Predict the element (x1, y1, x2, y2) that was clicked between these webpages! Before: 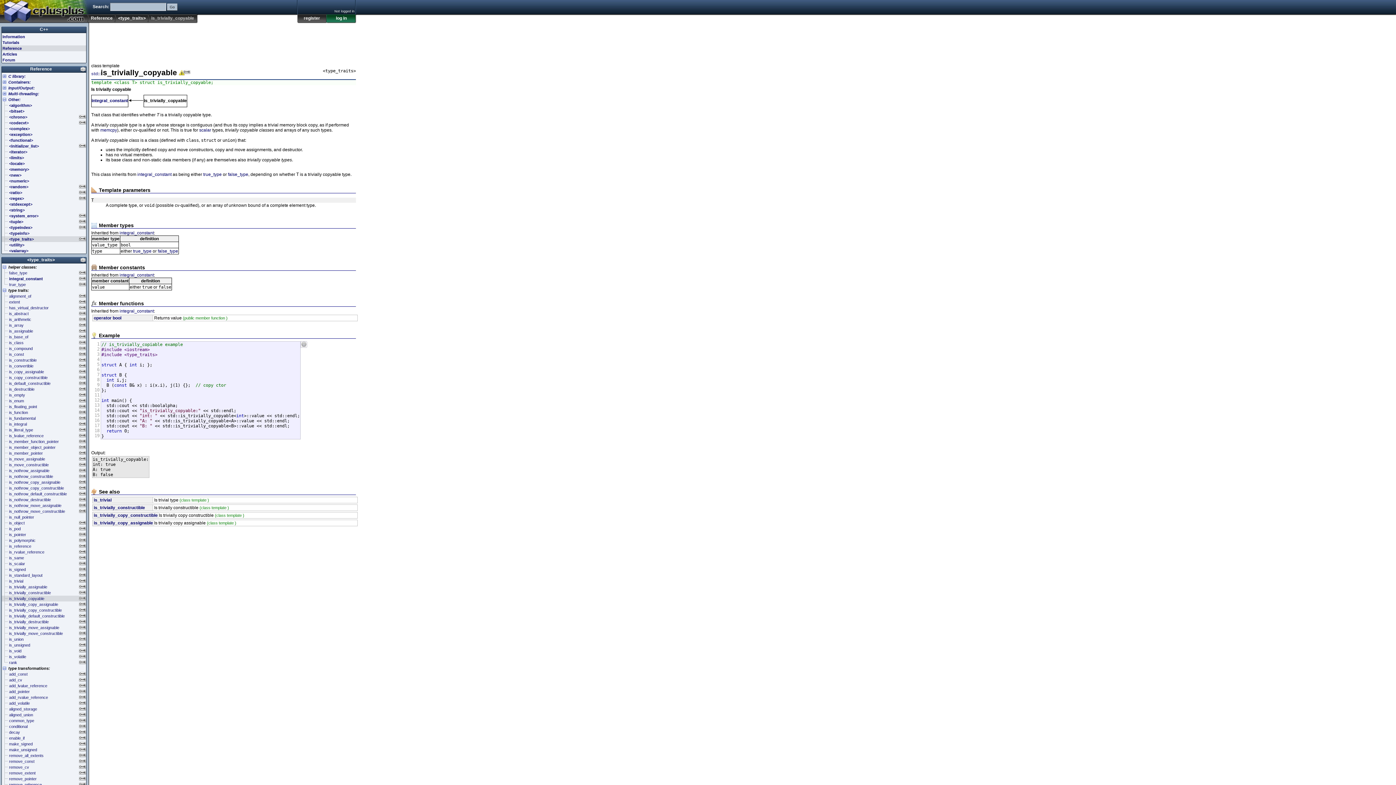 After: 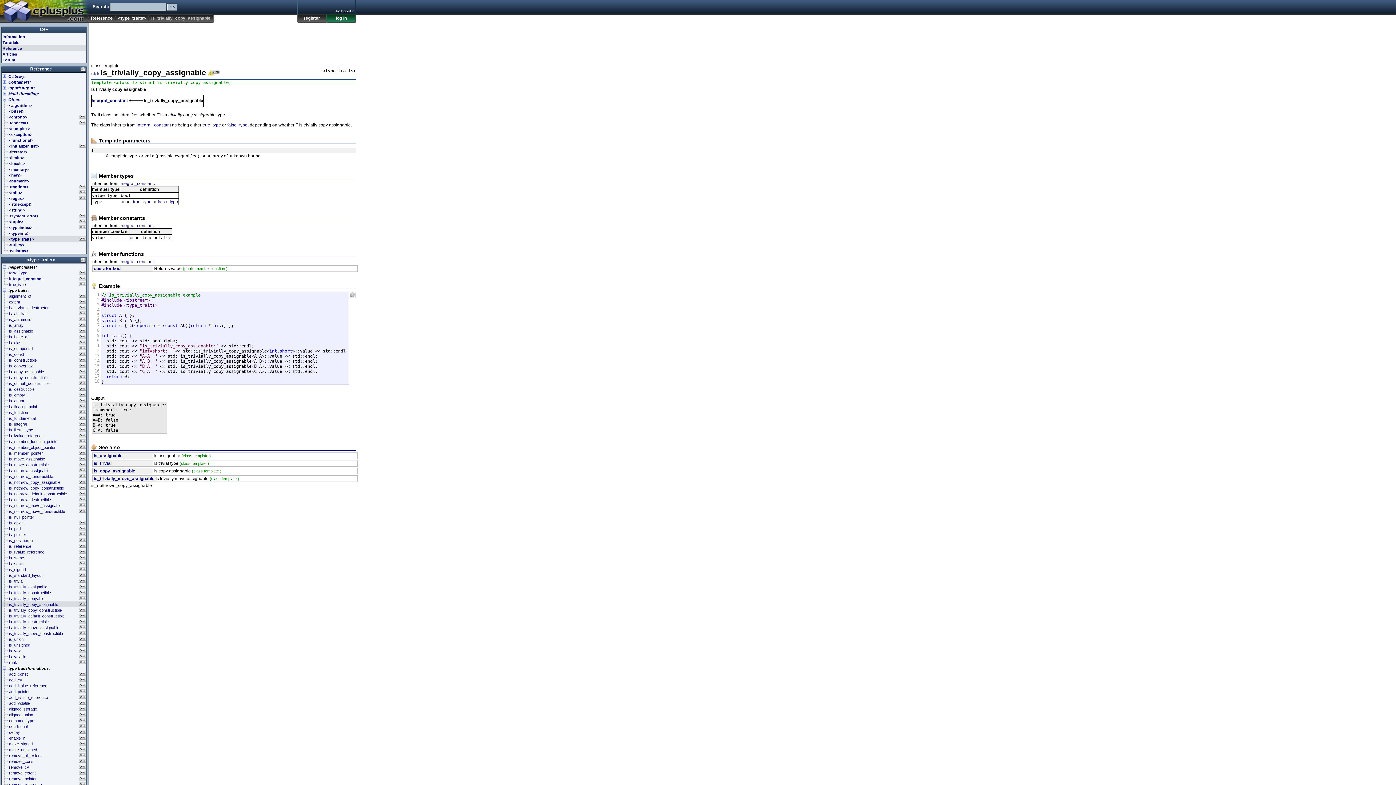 Action: label: is_trivially_copy_assignable bbox: (93, 520, 153, 525)